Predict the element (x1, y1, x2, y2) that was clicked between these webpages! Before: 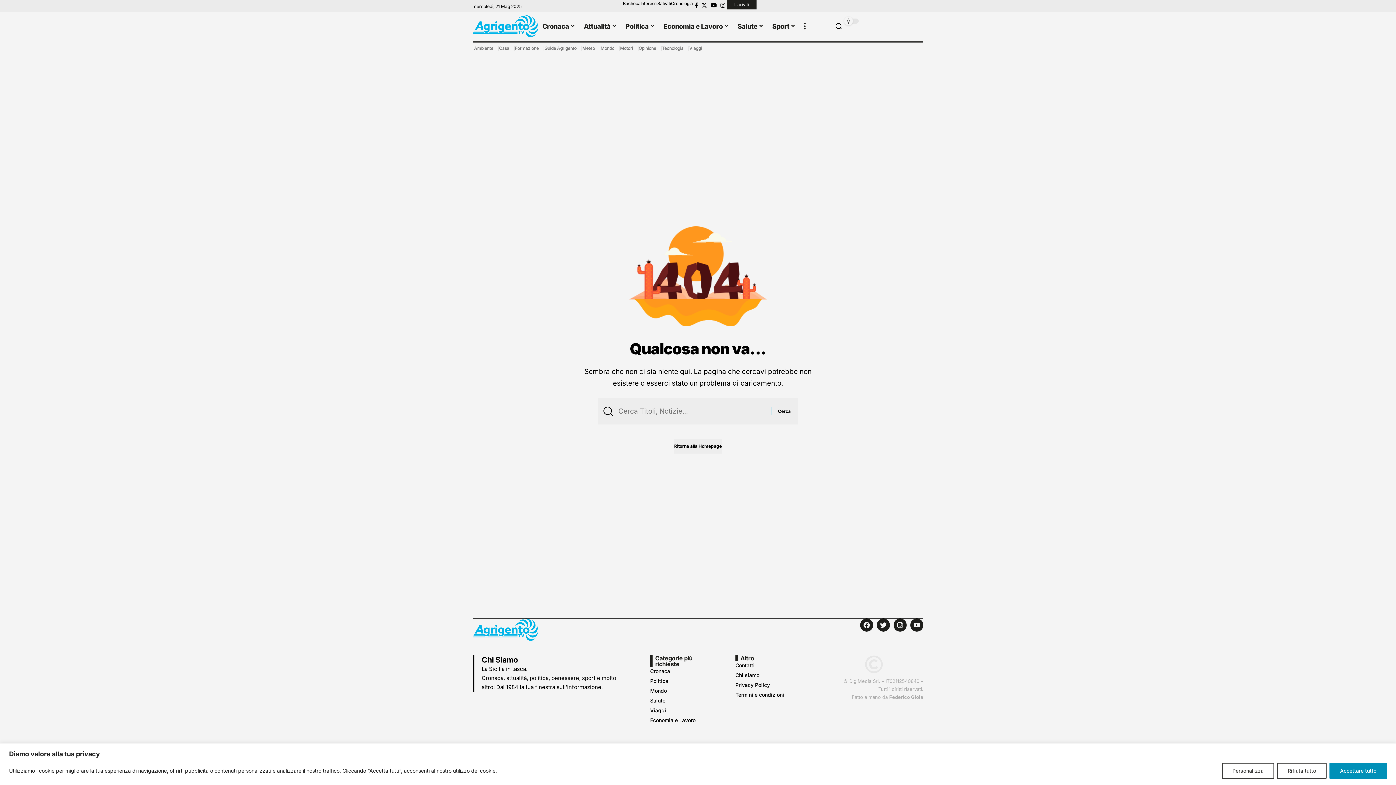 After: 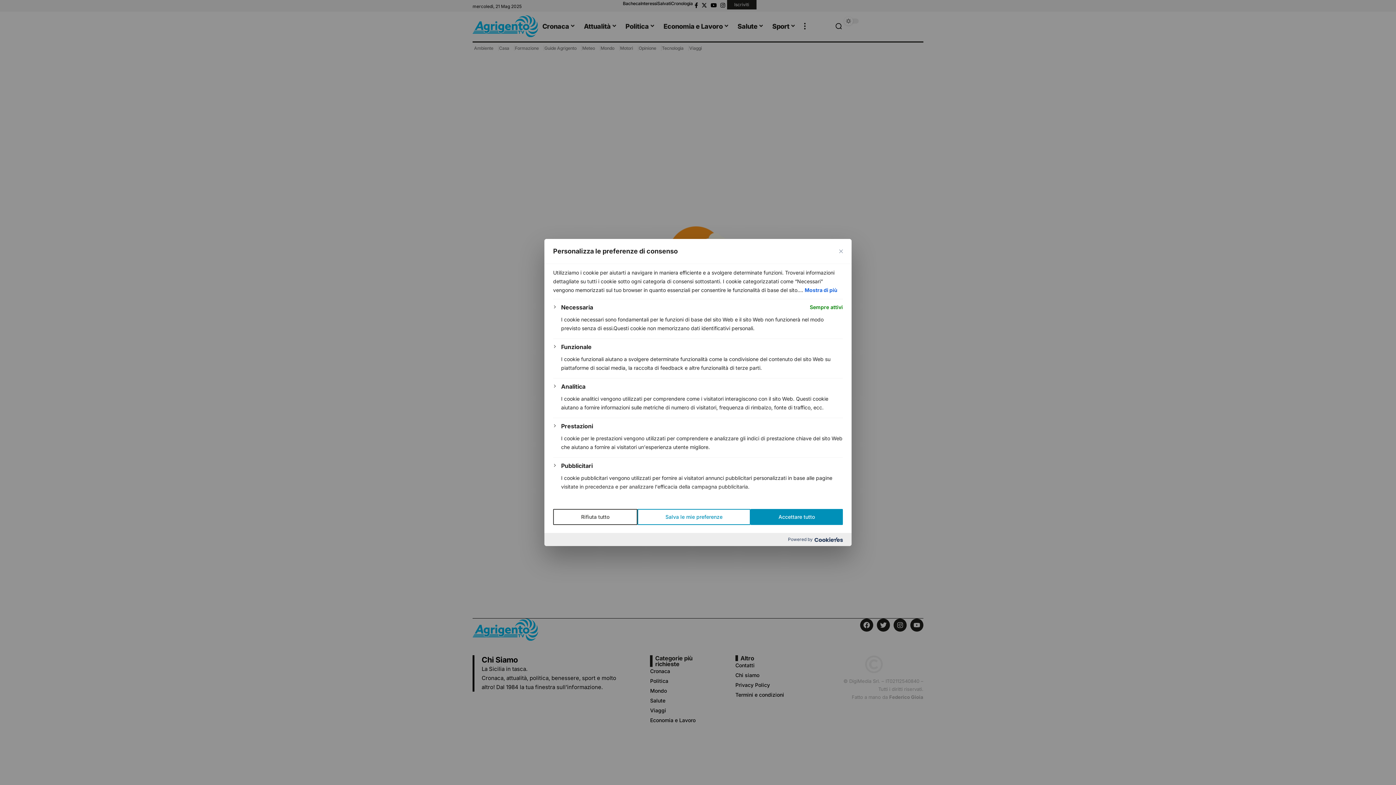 Action: label: Personalizza bbox: (1222, 763, 1274, 779)